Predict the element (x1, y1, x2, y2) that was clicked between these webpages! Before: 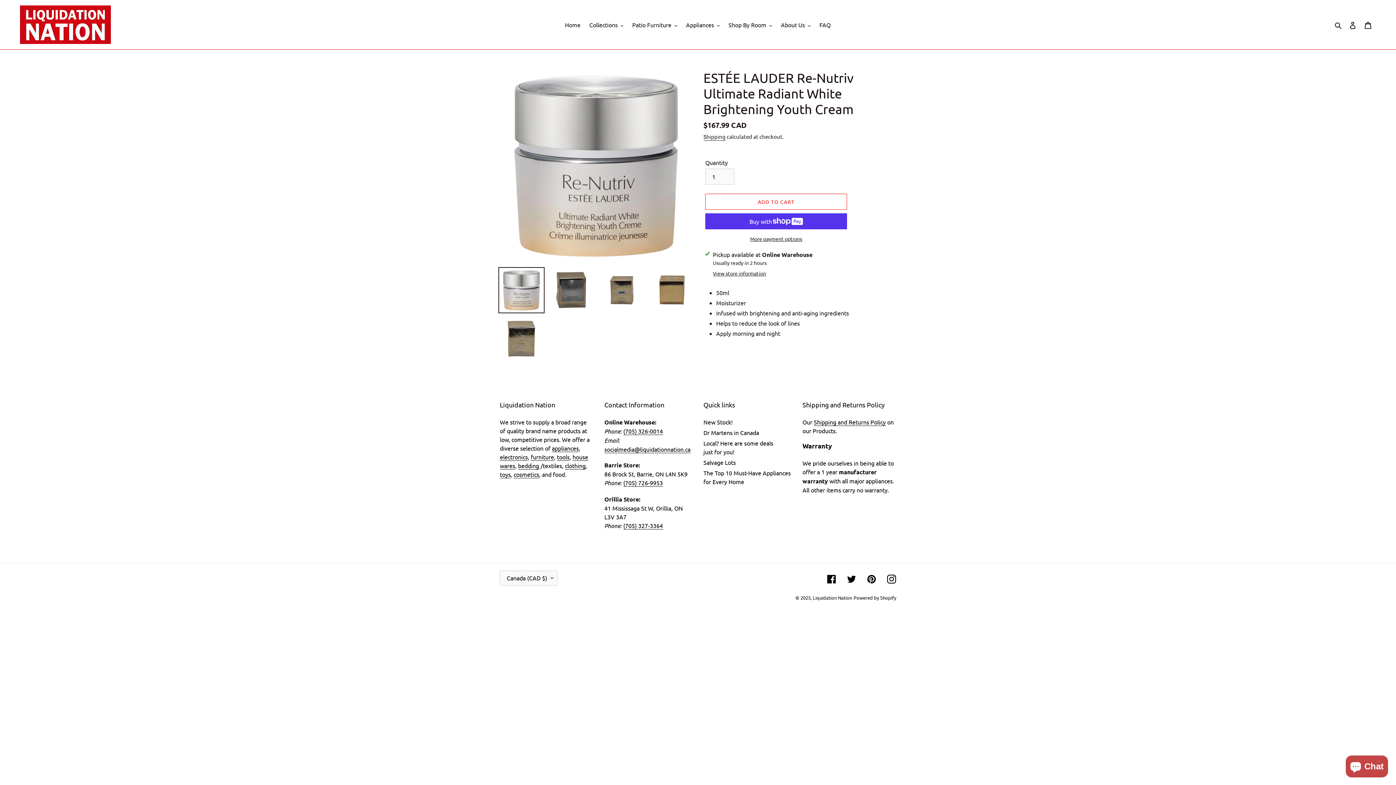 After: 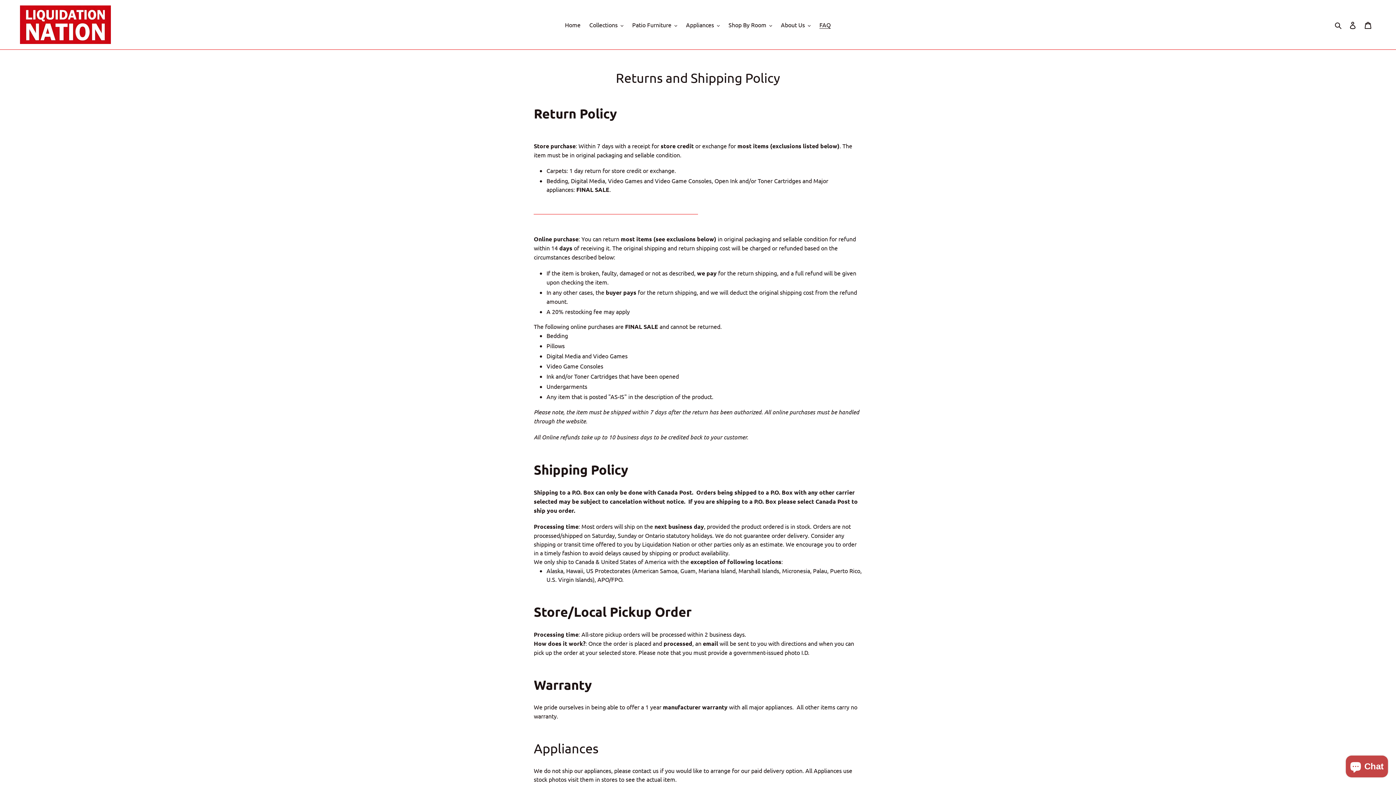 Action: bbox: (816, 19, 834, 30) label: FAQ